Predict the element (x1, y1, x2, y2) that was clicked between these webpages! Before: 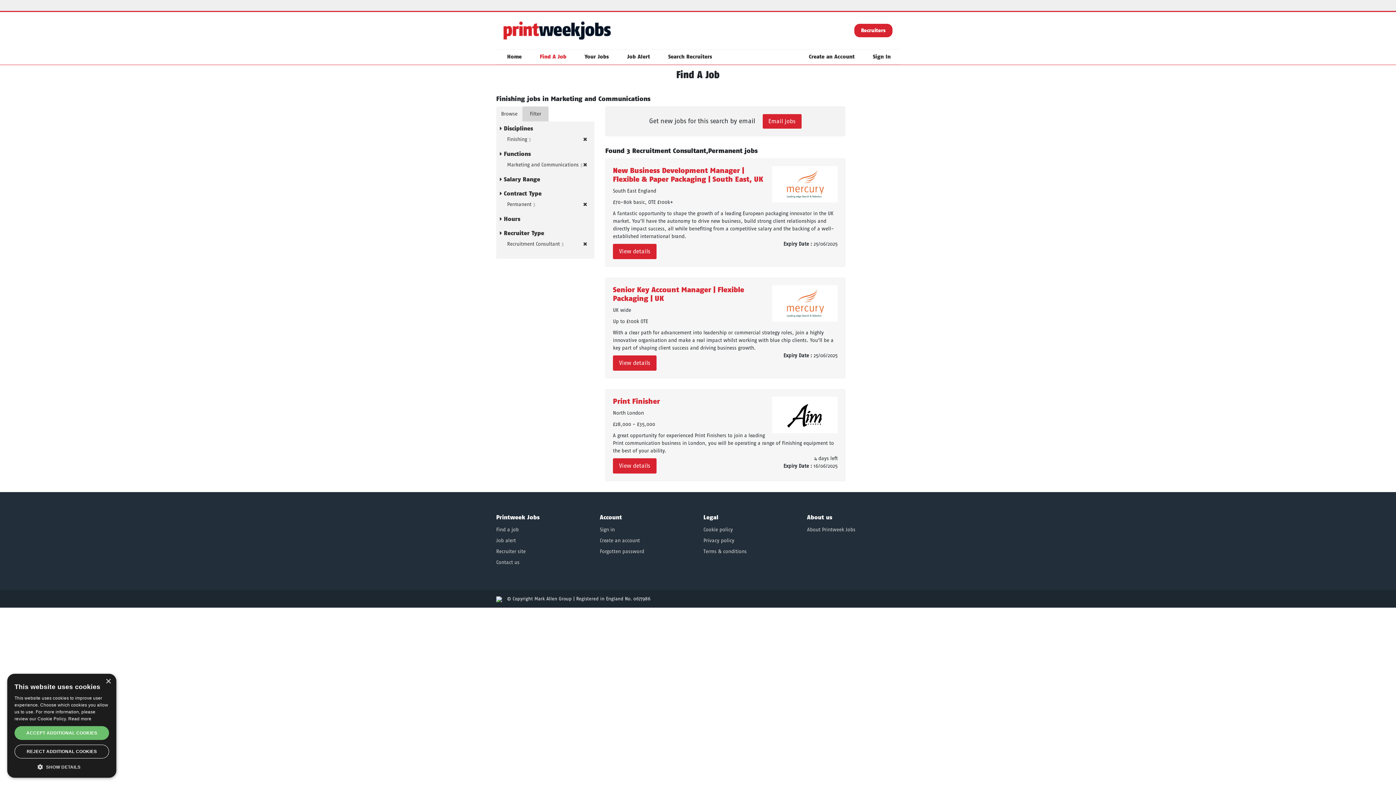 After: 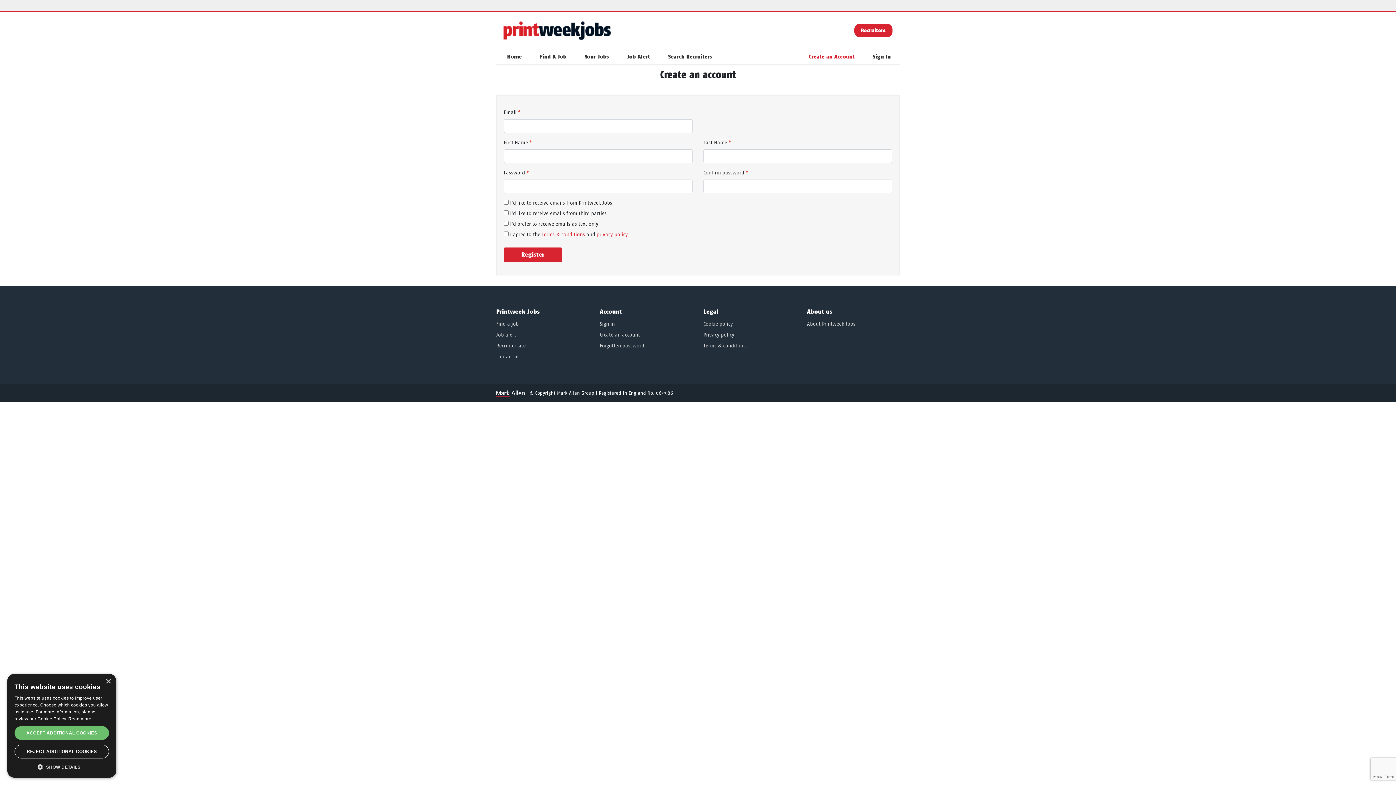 Action: label: Create an account bbox: (600, 537, 640, 543)